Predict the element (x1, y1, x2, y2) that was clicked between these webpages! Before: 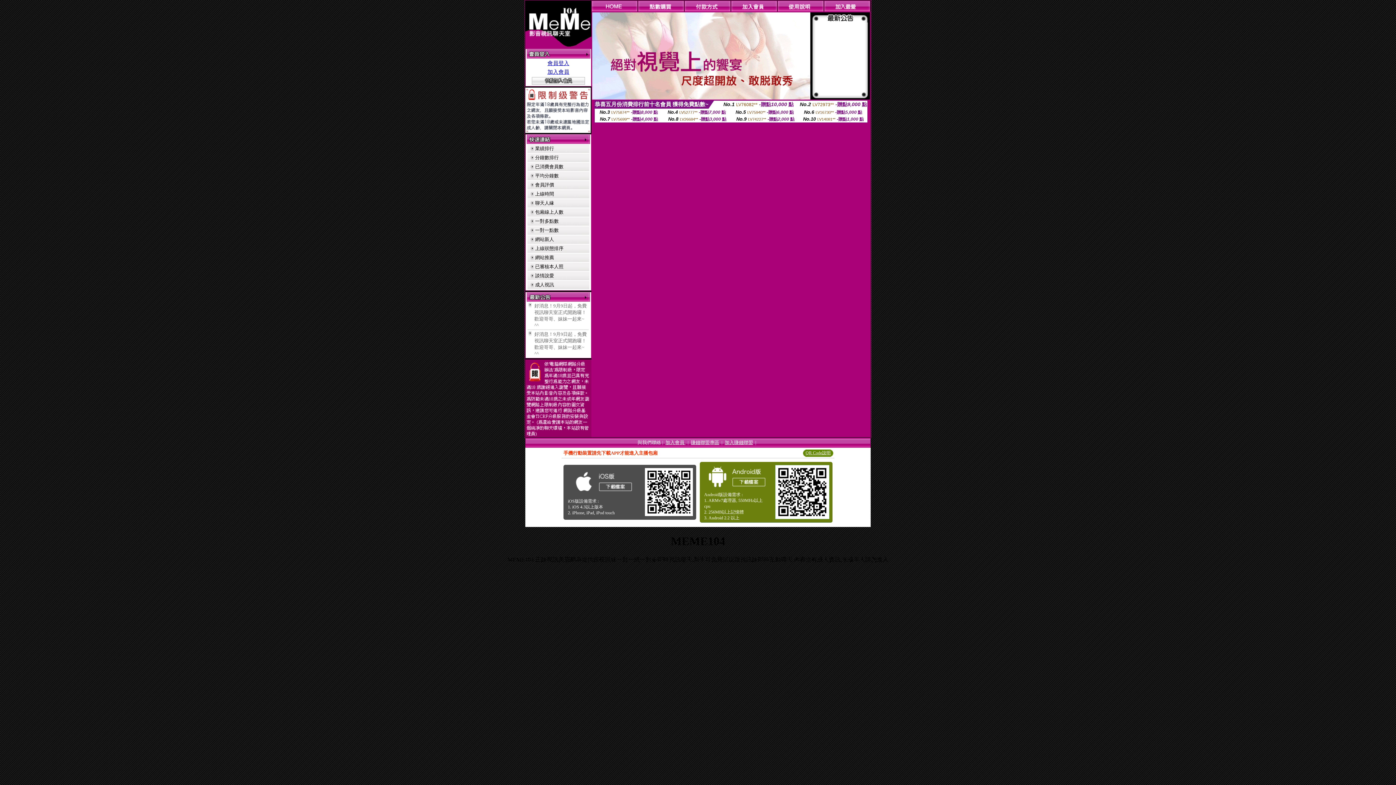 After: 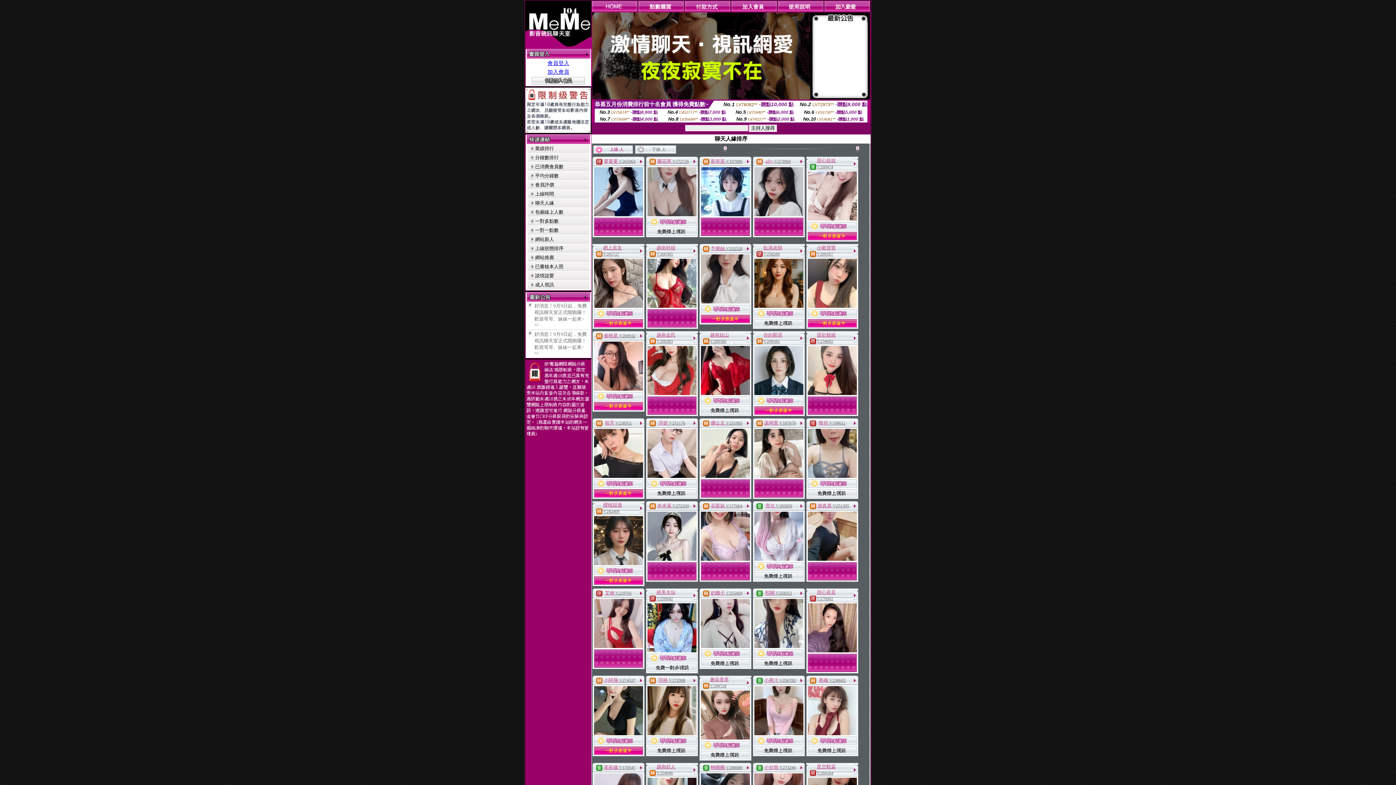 Action: bbox: (535, 200, 554, 205) label: 聊天人緣